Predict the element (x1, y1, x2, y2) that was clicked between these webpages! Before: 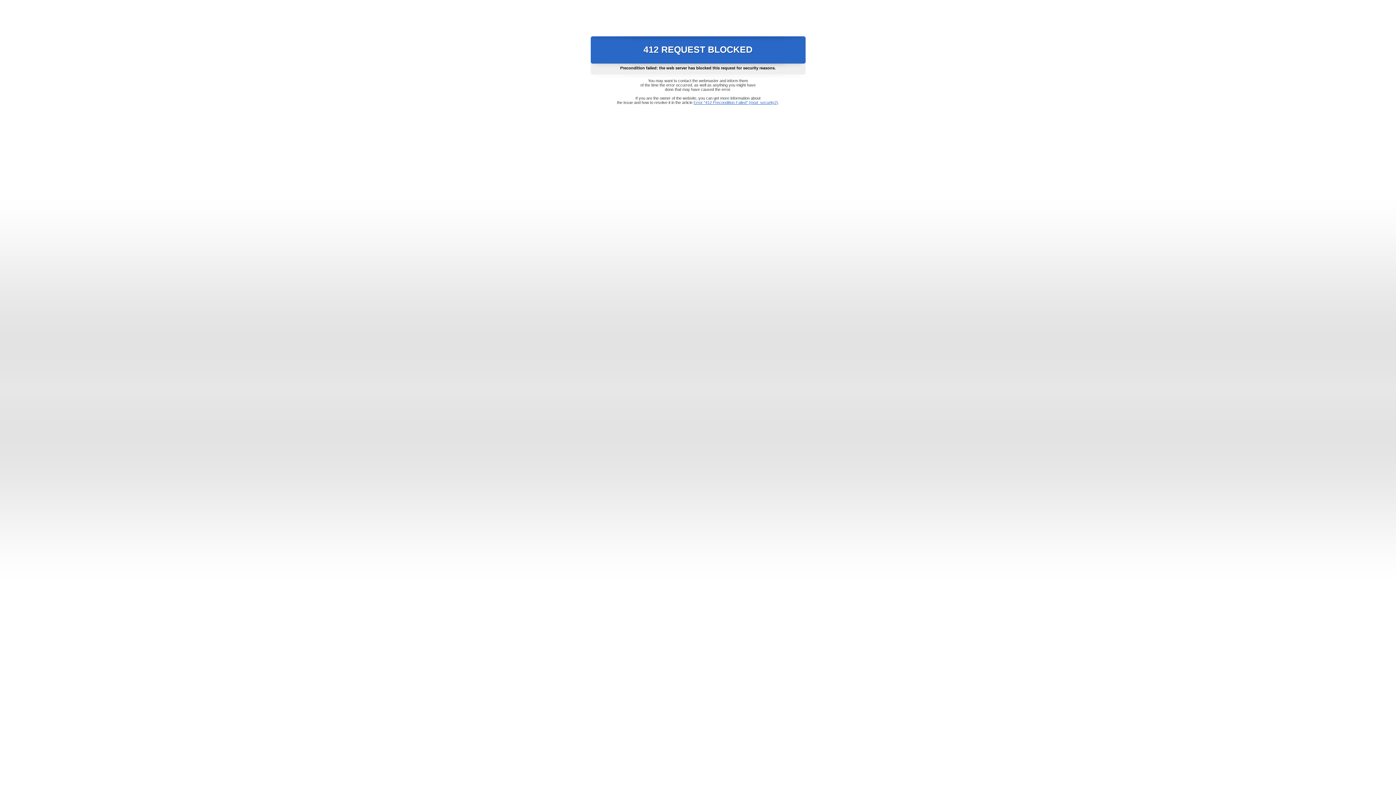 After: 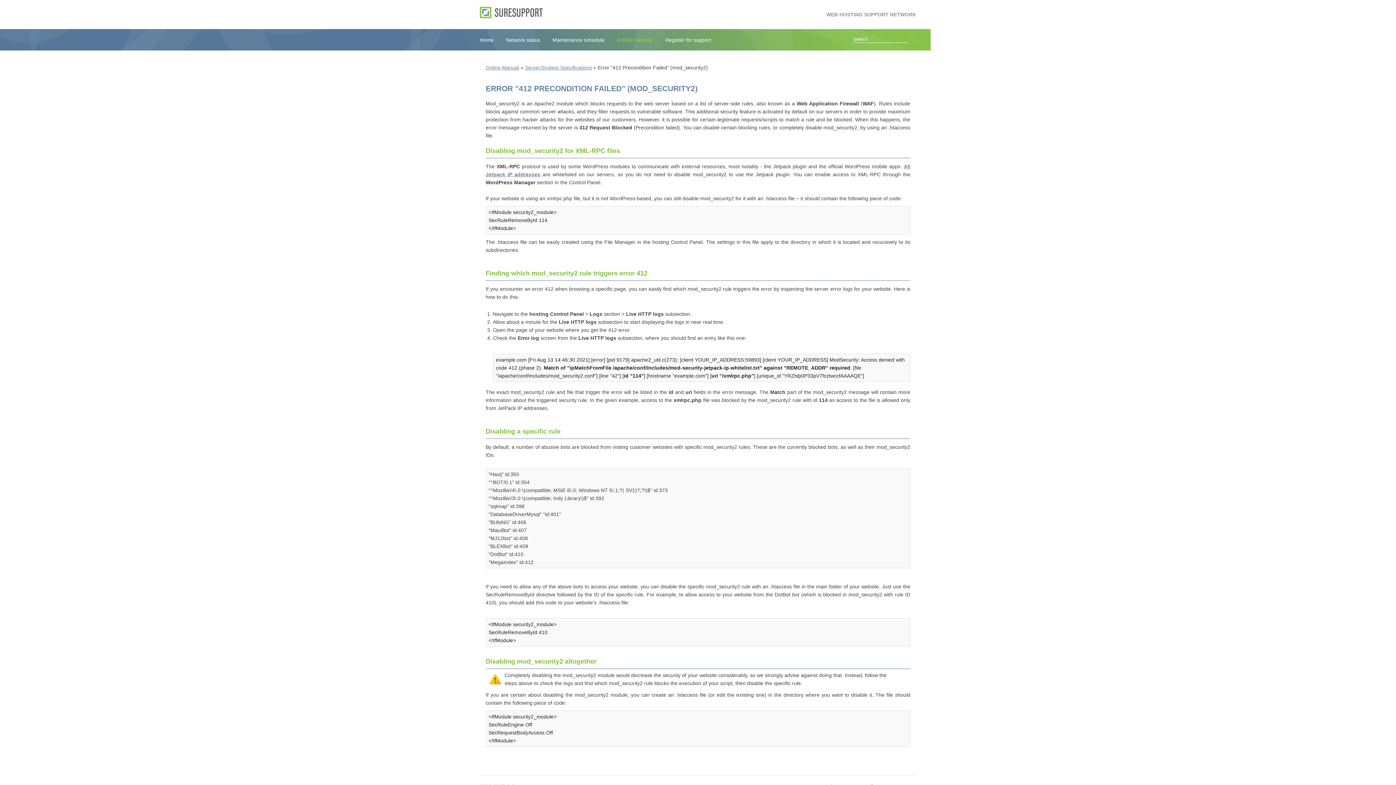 Action: label: Error "412 Precondition Failed" (mod_security2) bbox: (693, 100, 778, 104)